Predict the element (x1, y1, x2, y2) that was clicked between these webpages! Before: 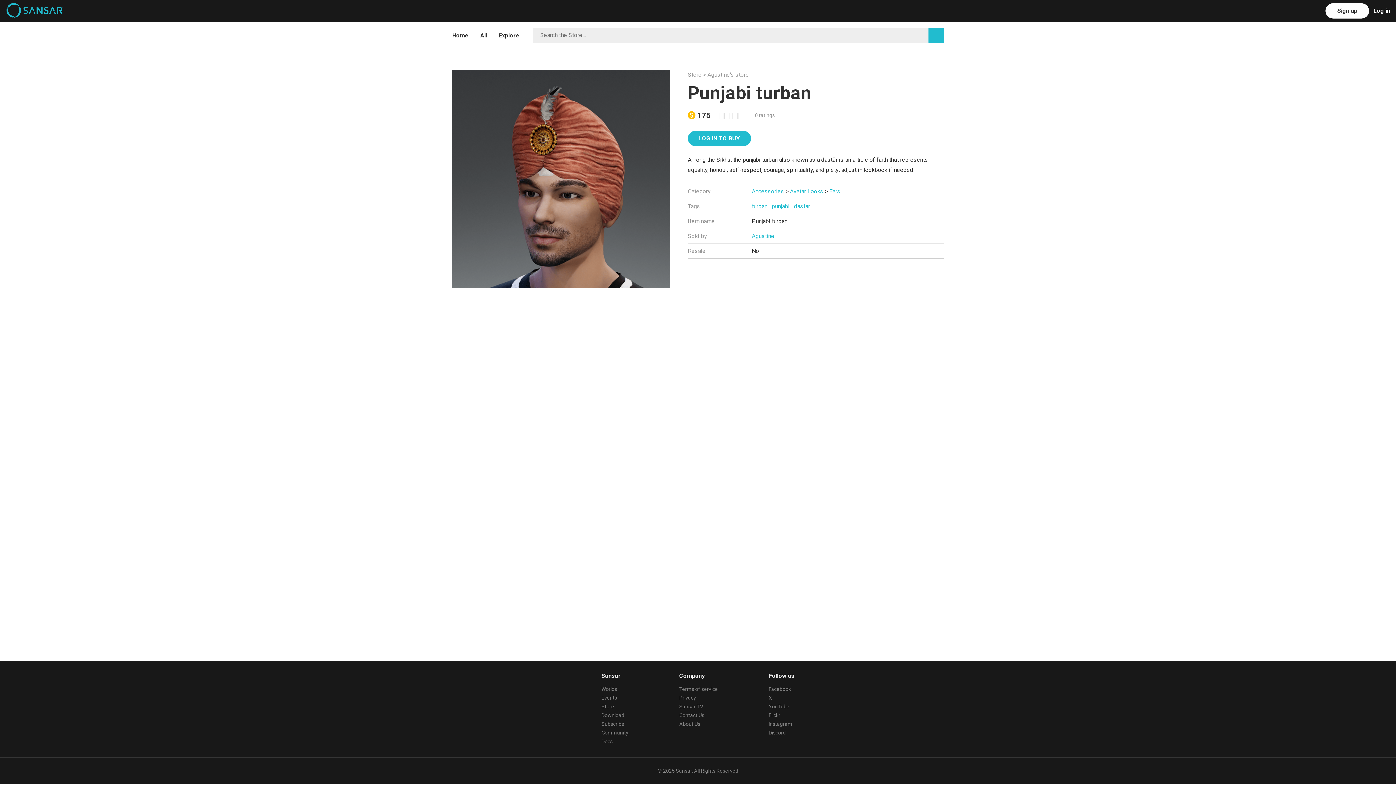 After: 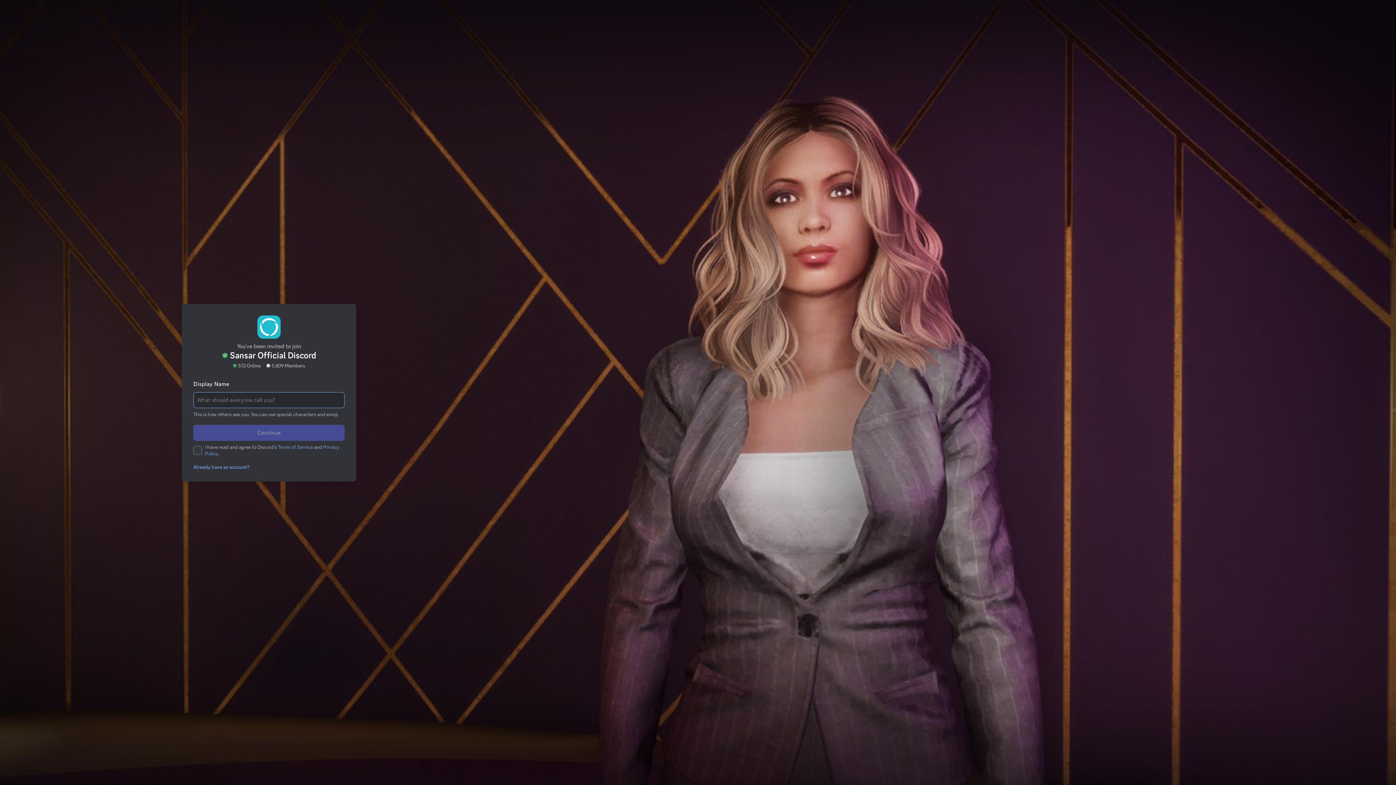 Action: bbox: (601, 730, 628, 736) label: Community